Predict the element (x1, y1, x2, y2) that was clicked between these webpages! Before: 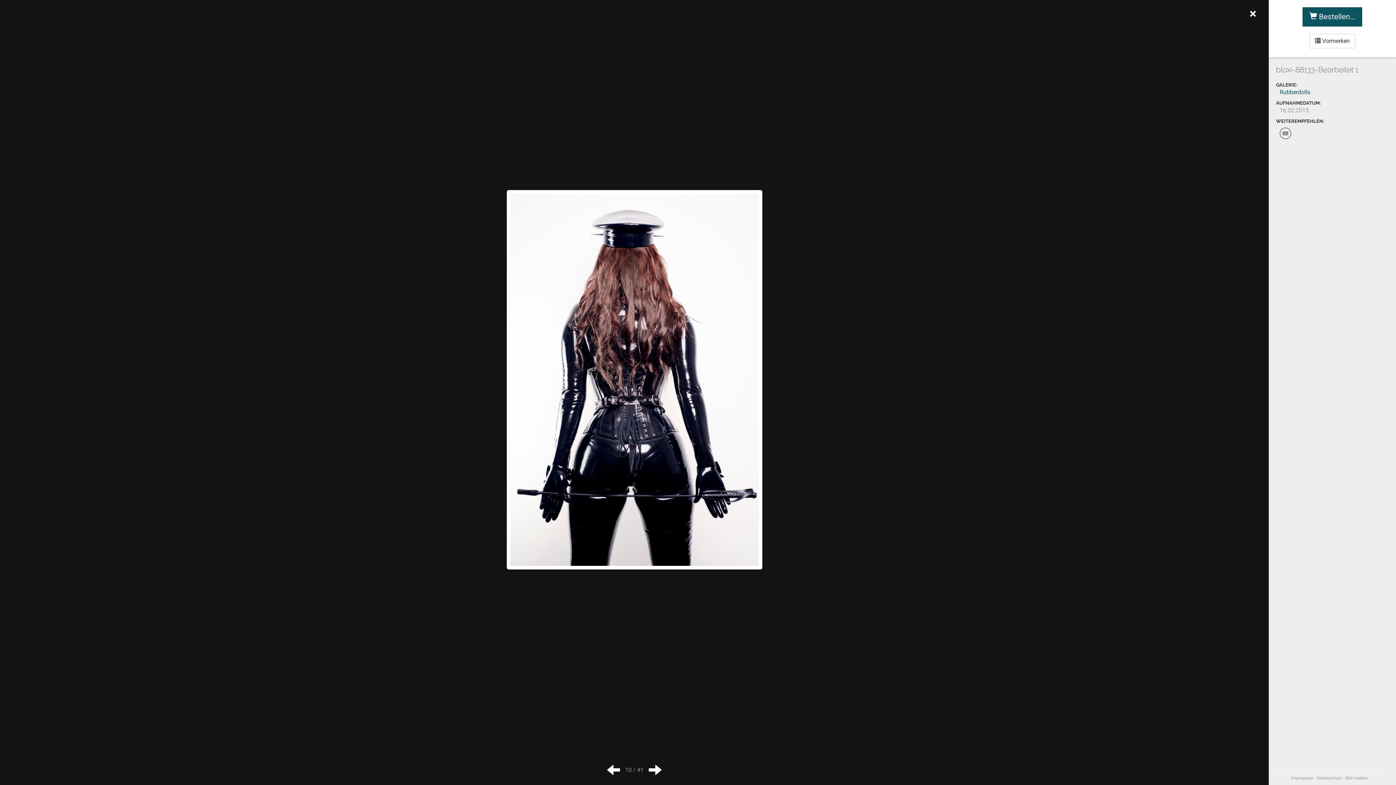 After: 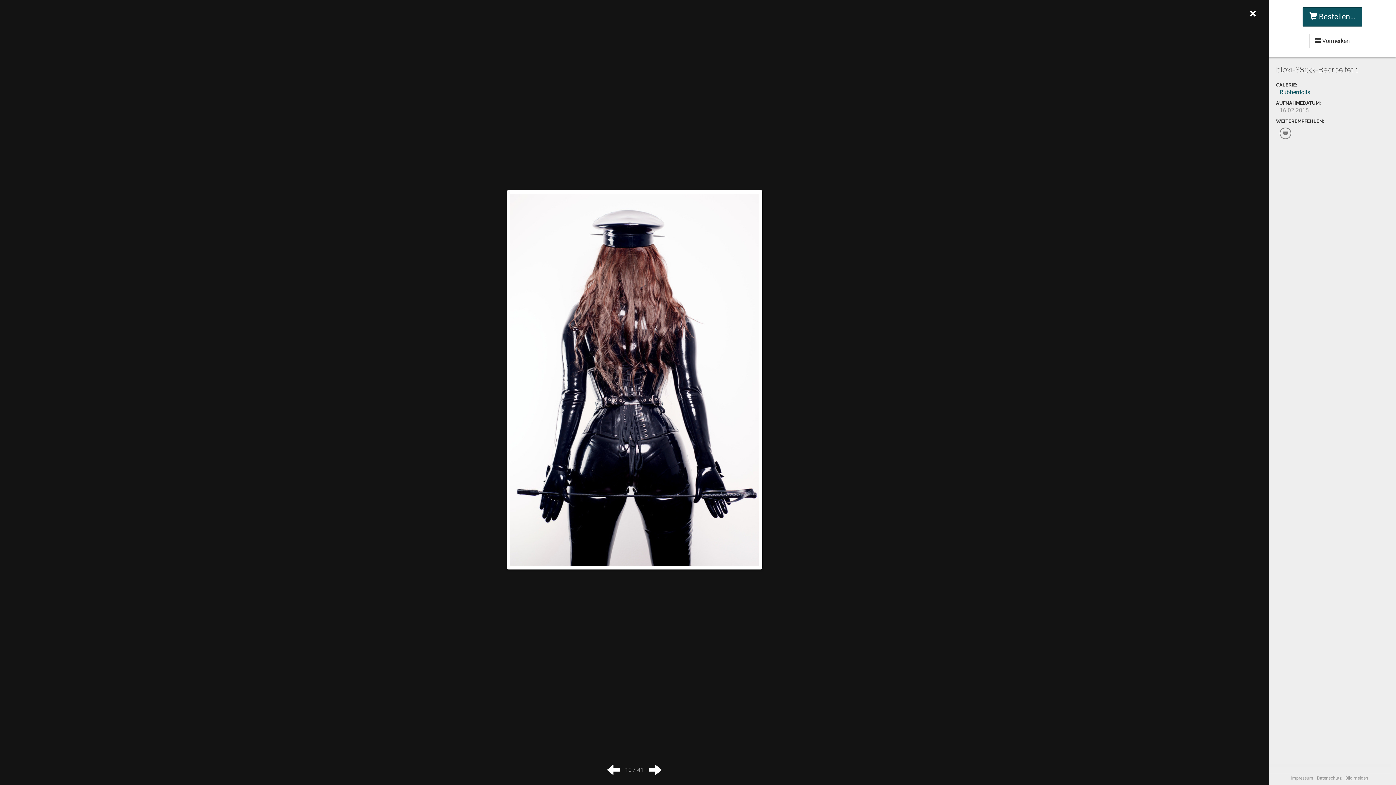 Action: bbox: (1345, 776, 1368, 781) label: Bild melden